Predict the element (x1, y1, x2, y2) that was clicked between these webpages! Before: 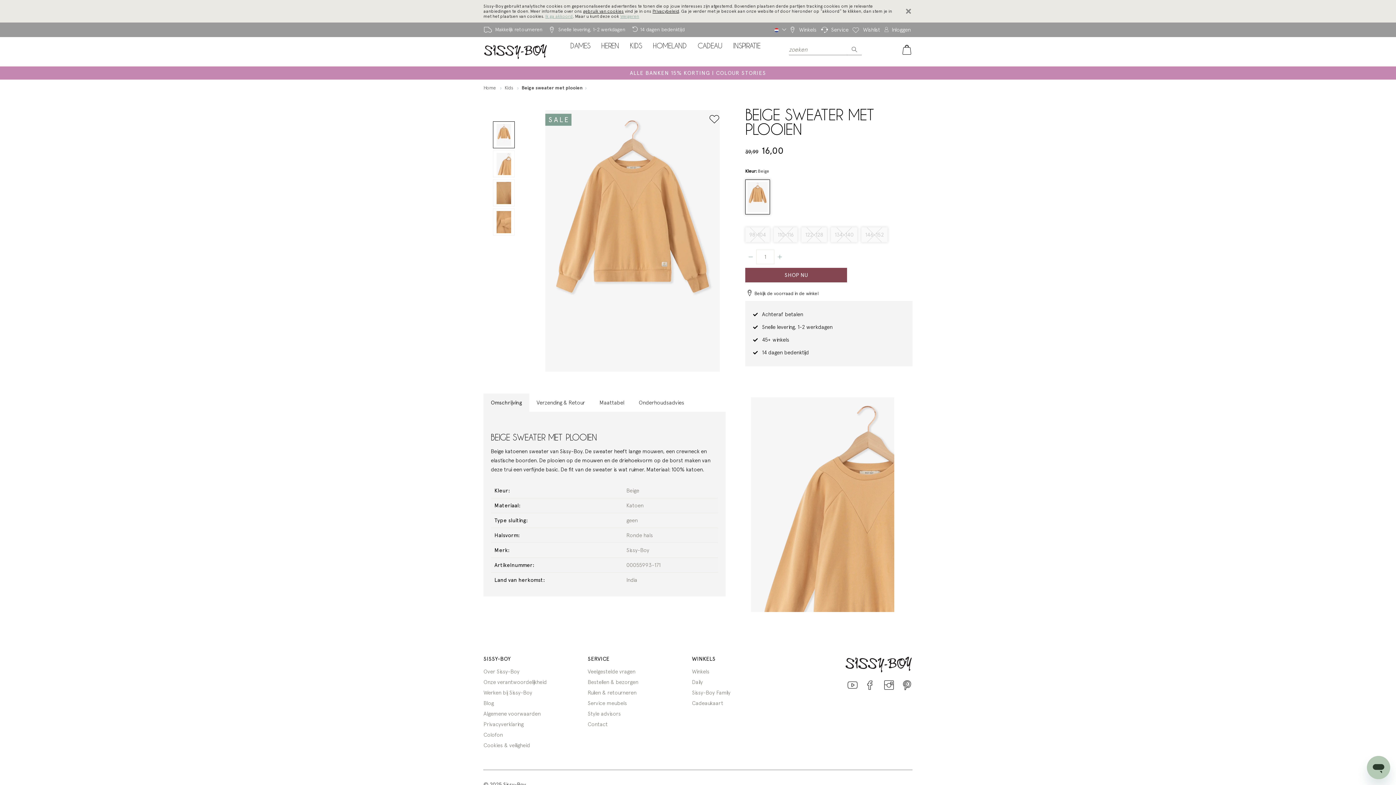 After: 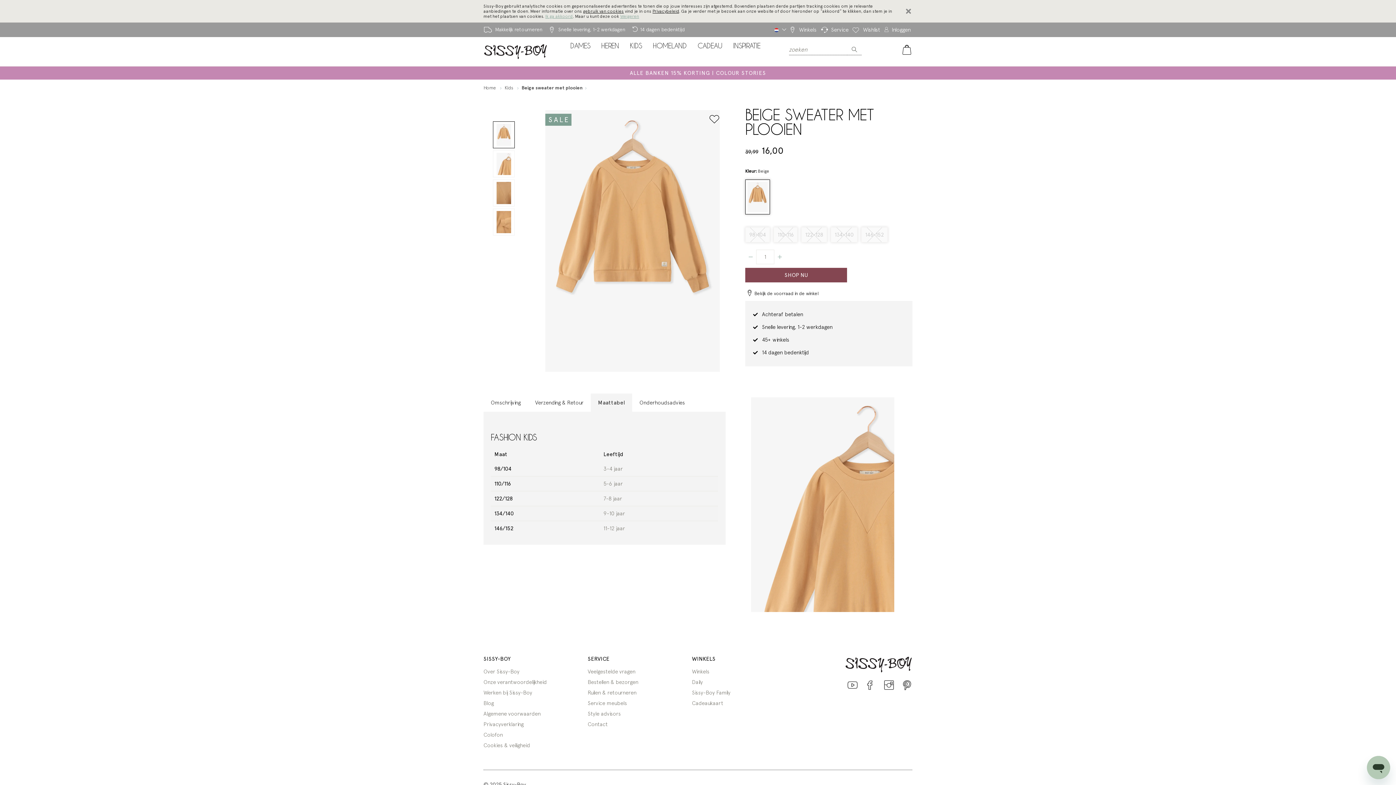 Action: label: Maattabel bbox: (592, 393, 631, 412)